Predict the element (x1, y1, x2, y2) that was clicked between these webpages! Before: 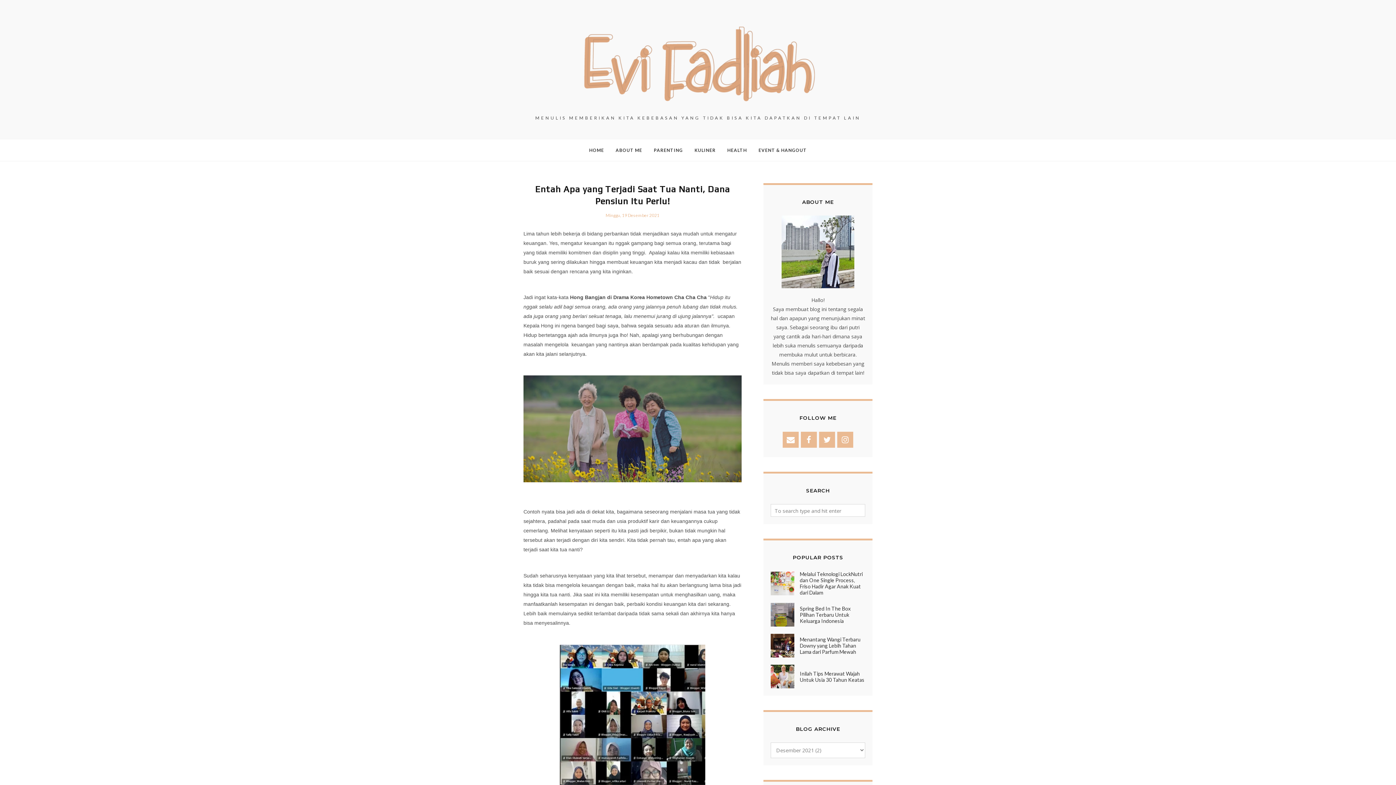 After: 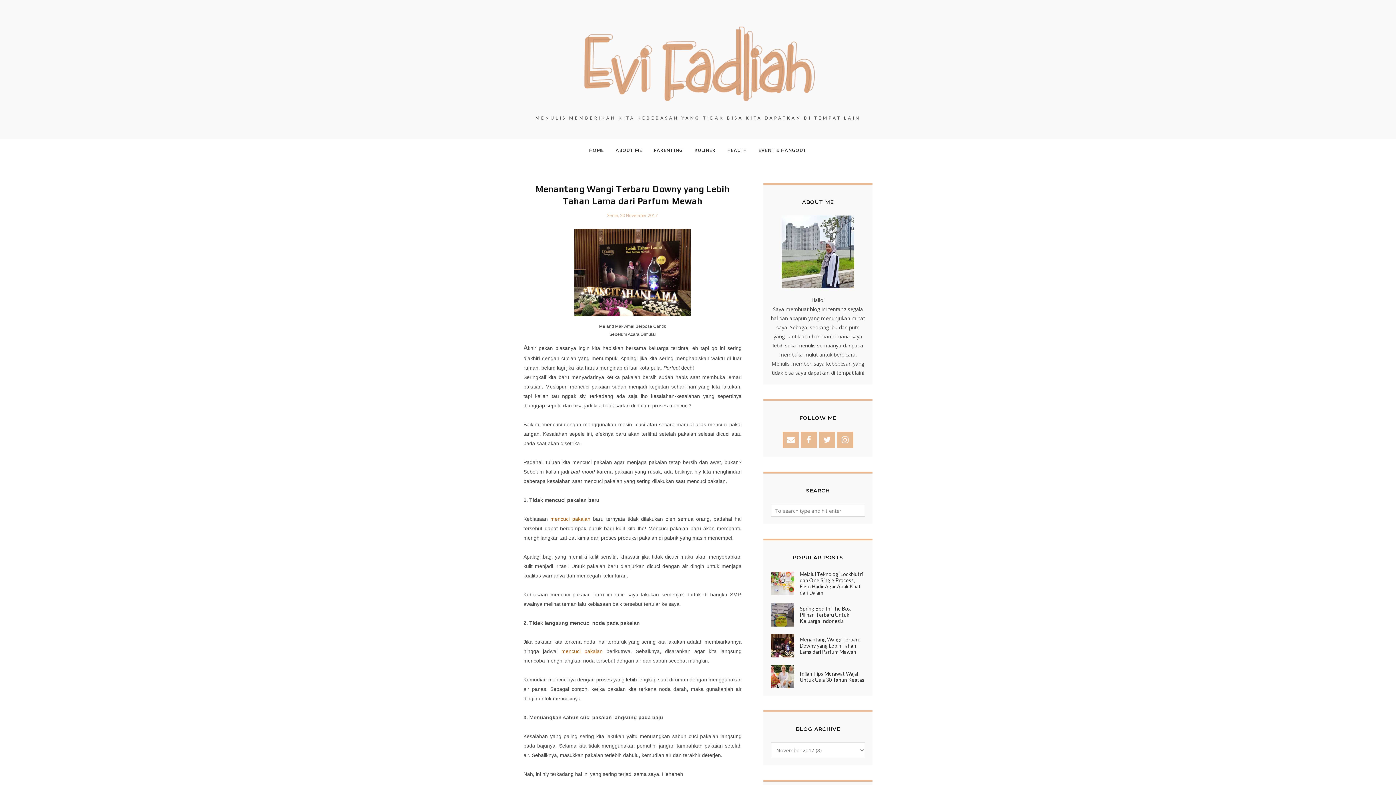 Action: label: Menantang Wangi Terbaru Downy yang Lebih Tahan Lama dari Parfum Mewah bbox: (794, 636, 865, 655)